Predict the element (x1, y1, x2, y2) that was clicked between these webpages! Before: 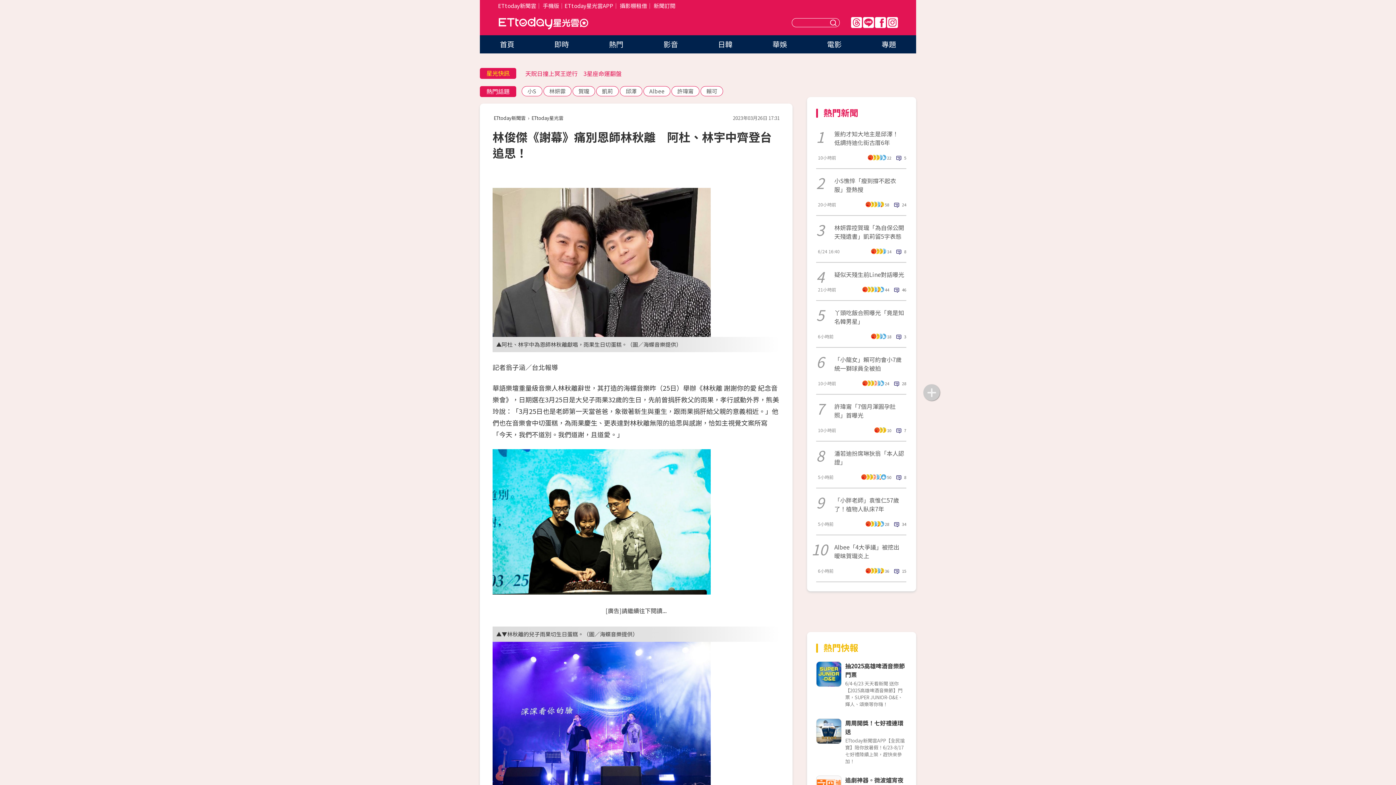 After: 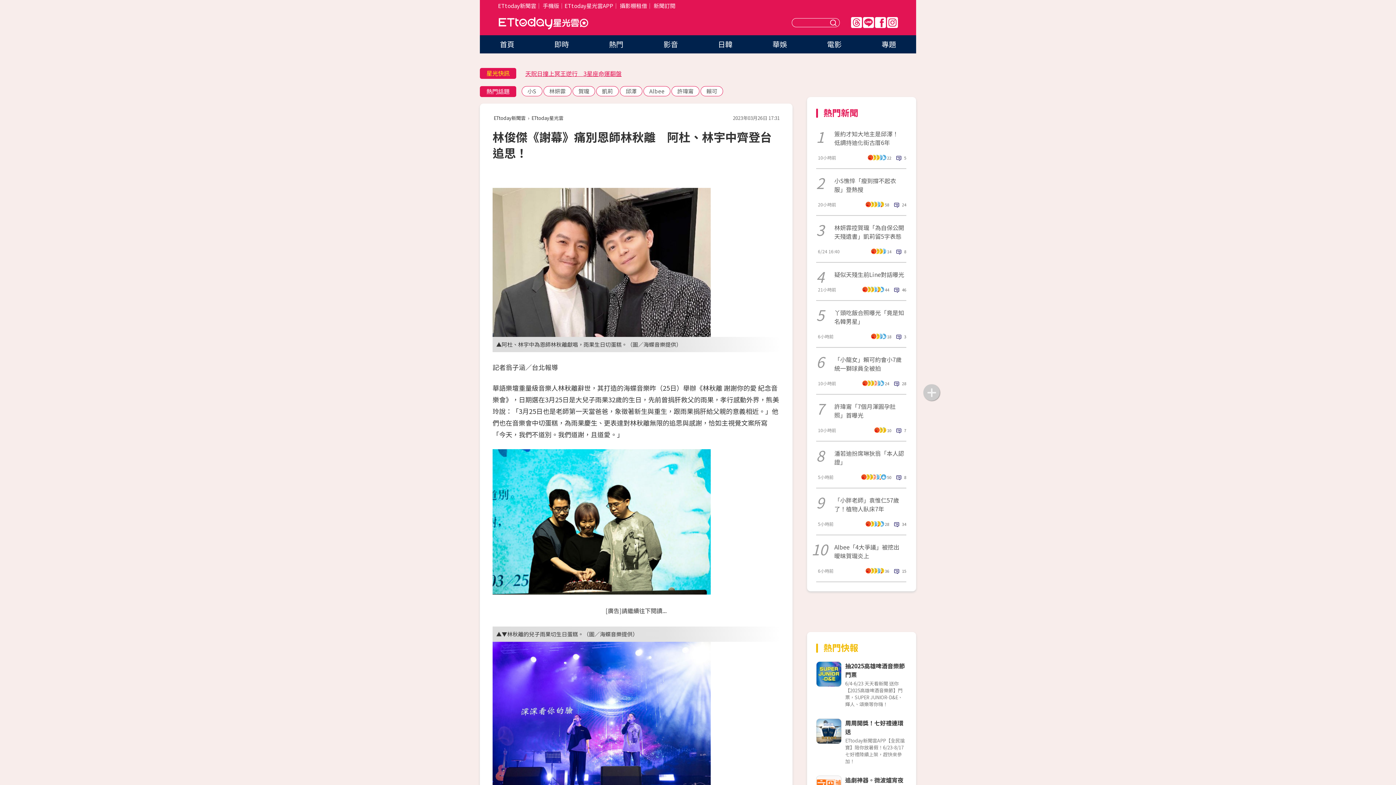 Action: label: 天貺日撞上冥王逆行　3星座命運翻盤 bbox: (525, 69, 621, 77)